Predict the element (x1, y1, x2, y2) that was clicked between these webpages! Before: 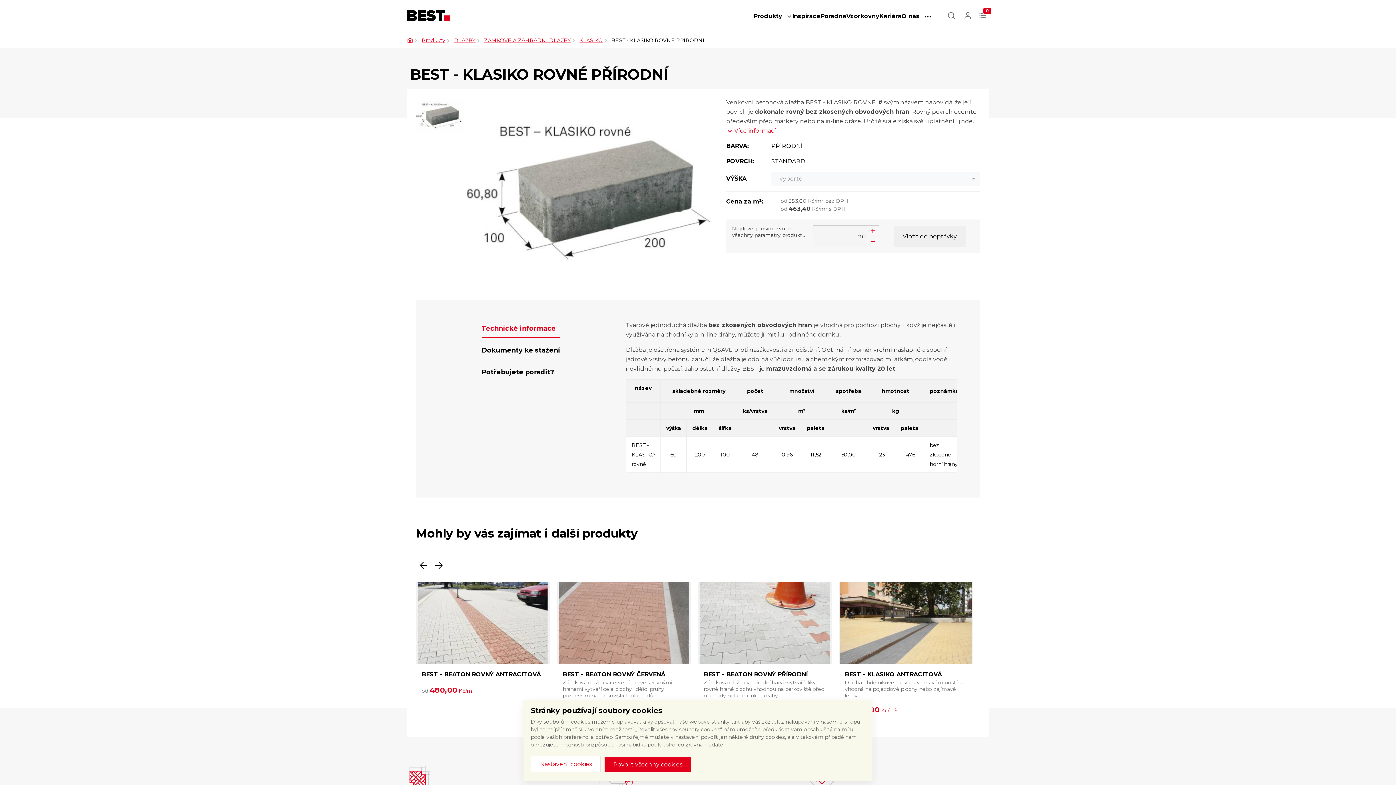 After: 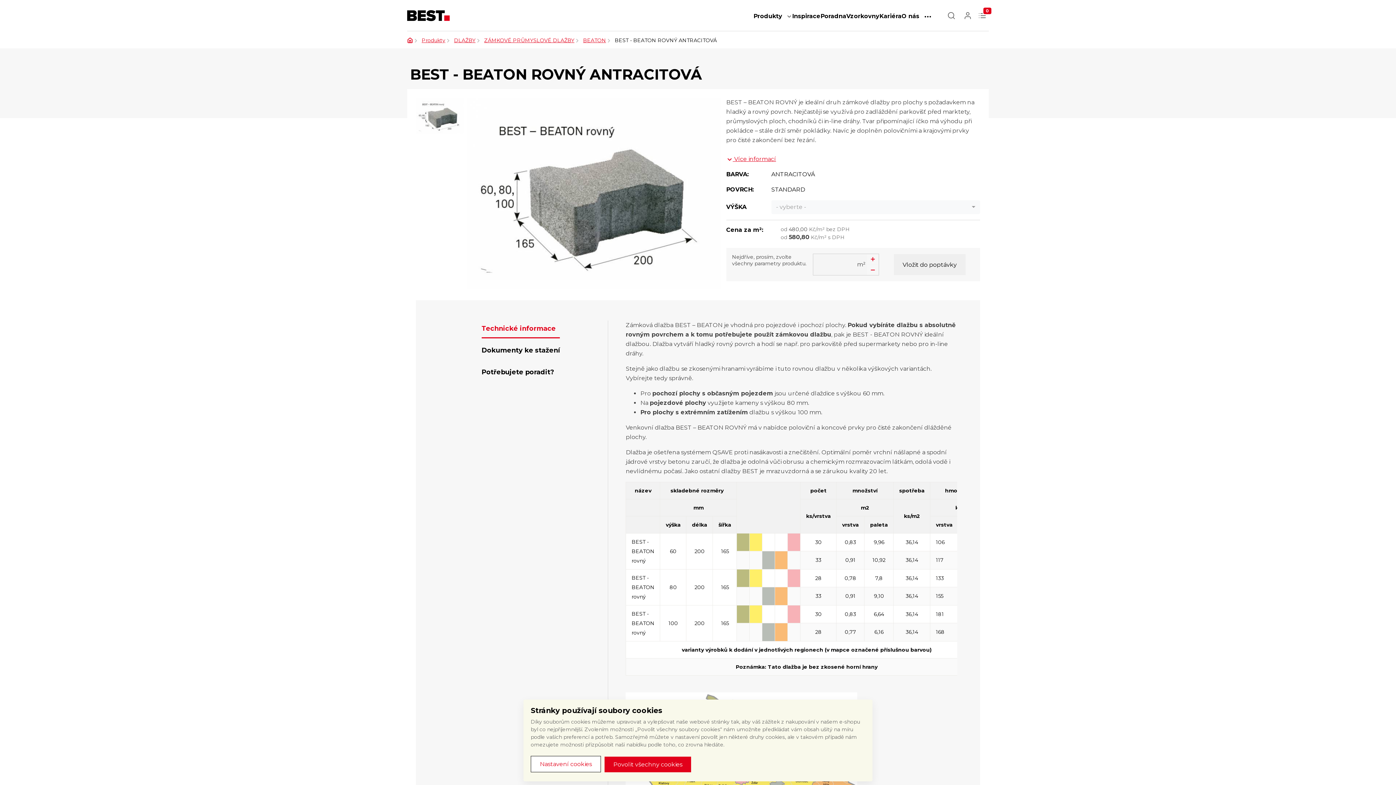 Action: label: od 480,00 Kč/m² bbox: (416, 679, 549, 701)